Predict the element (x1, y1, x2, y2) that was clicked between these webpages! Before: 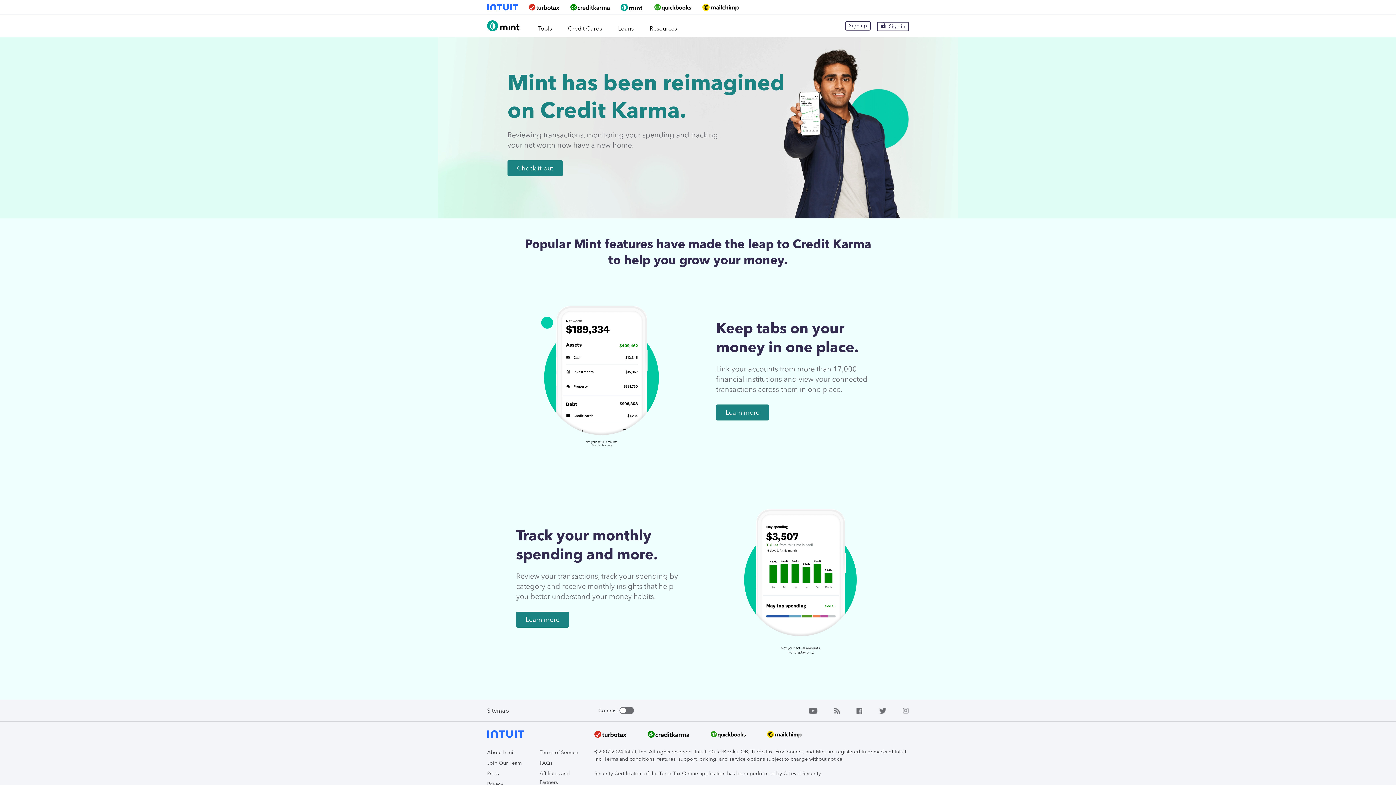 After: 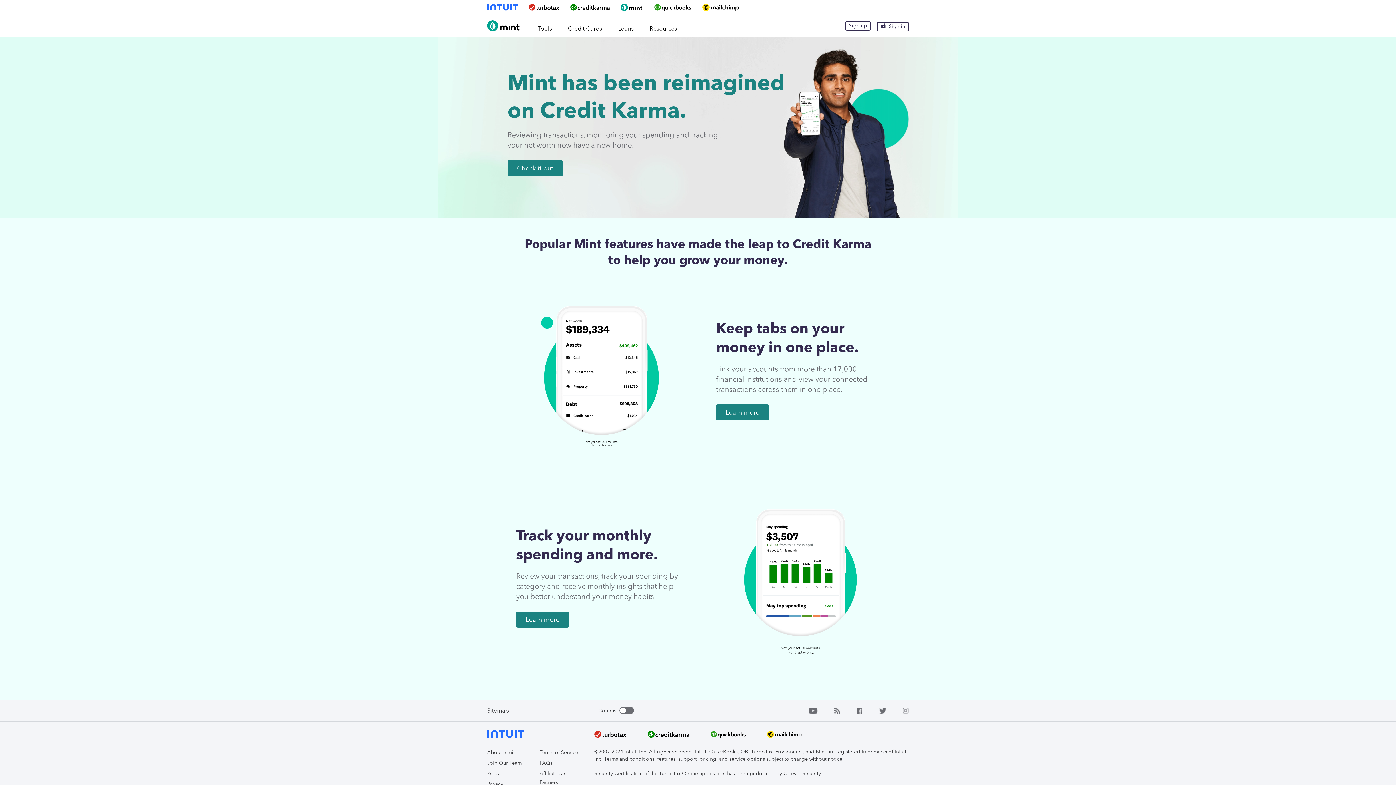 Action: bbox: (767, 729, 801, 741)